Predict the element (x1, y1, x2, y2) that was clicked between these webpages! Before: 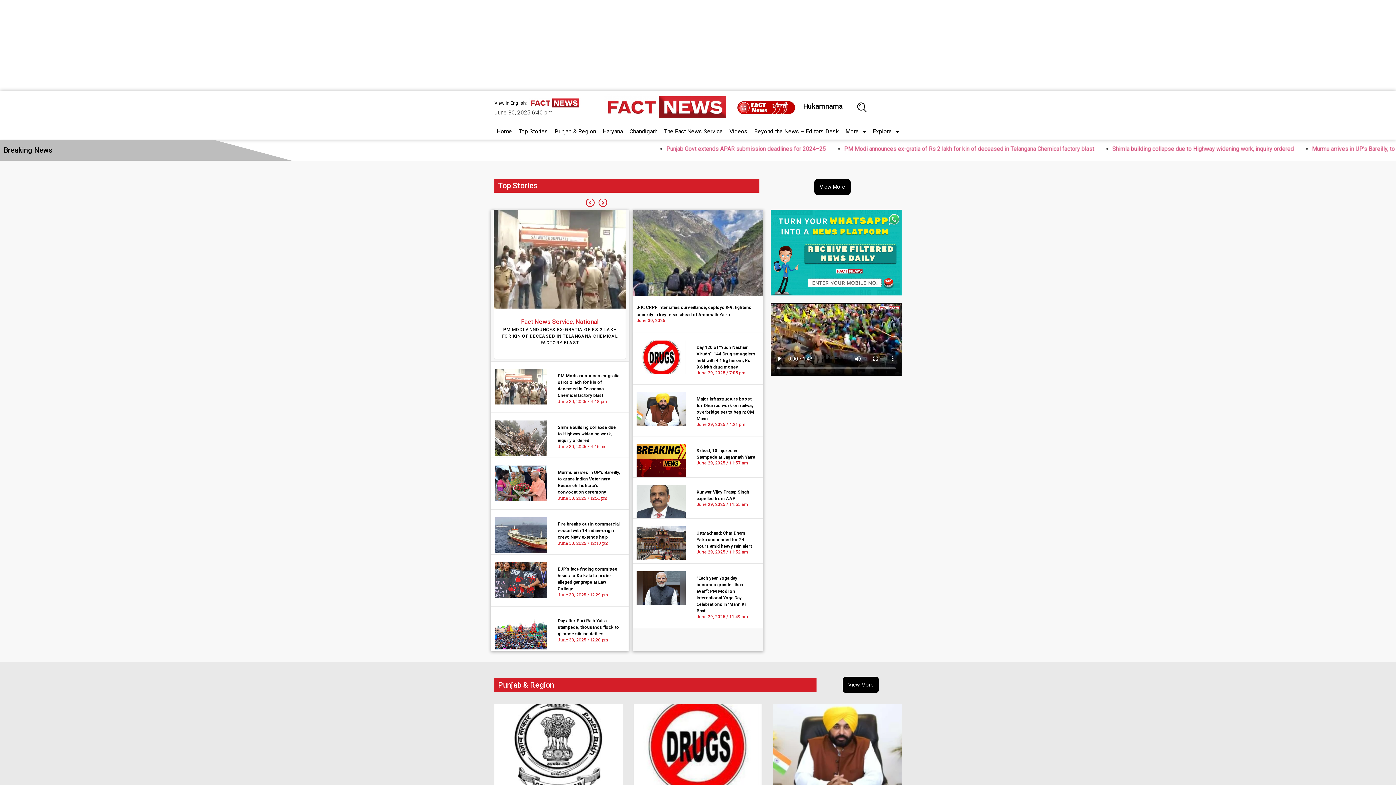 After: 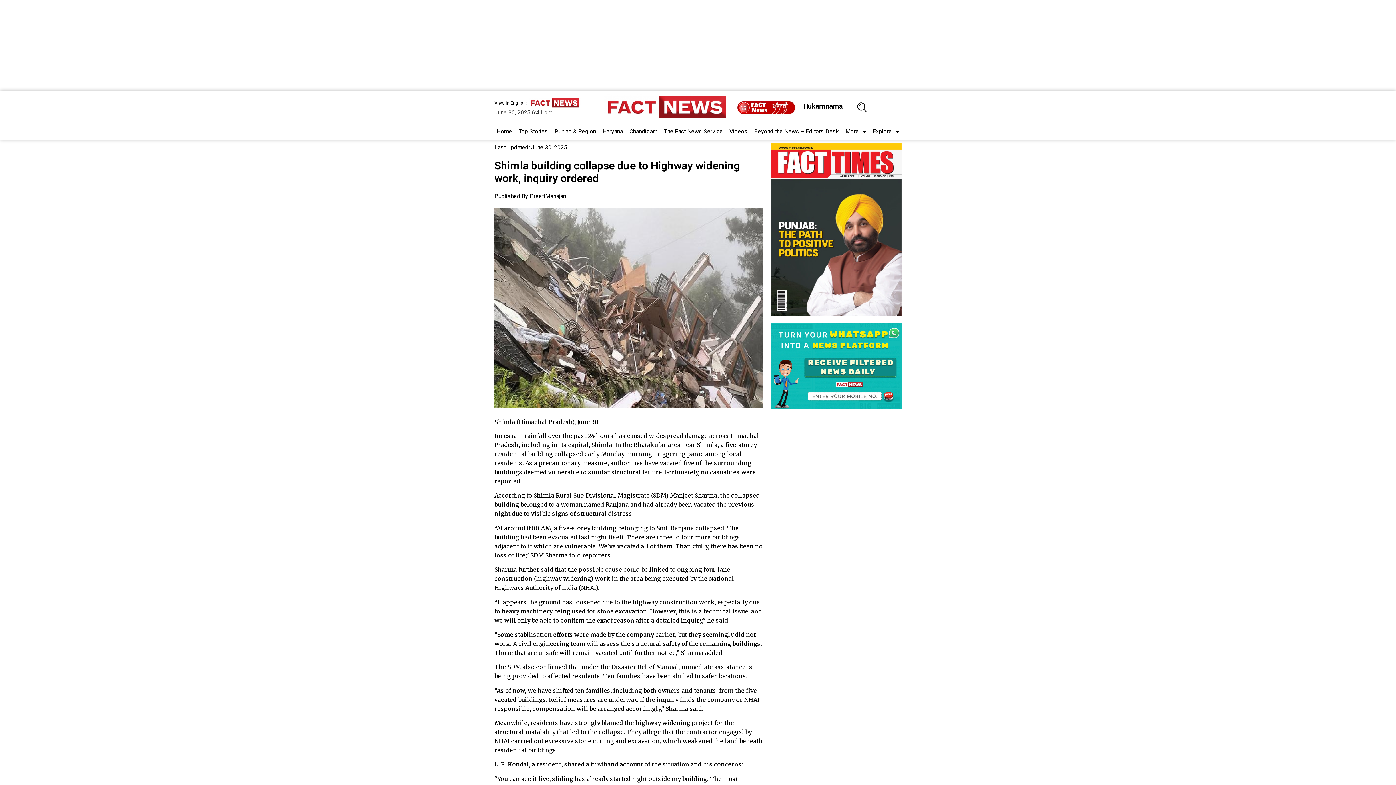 Action: label: Shimla building collapse due to Highway widening work, inquiry ordered bbox: (557, 425, 616, 443)